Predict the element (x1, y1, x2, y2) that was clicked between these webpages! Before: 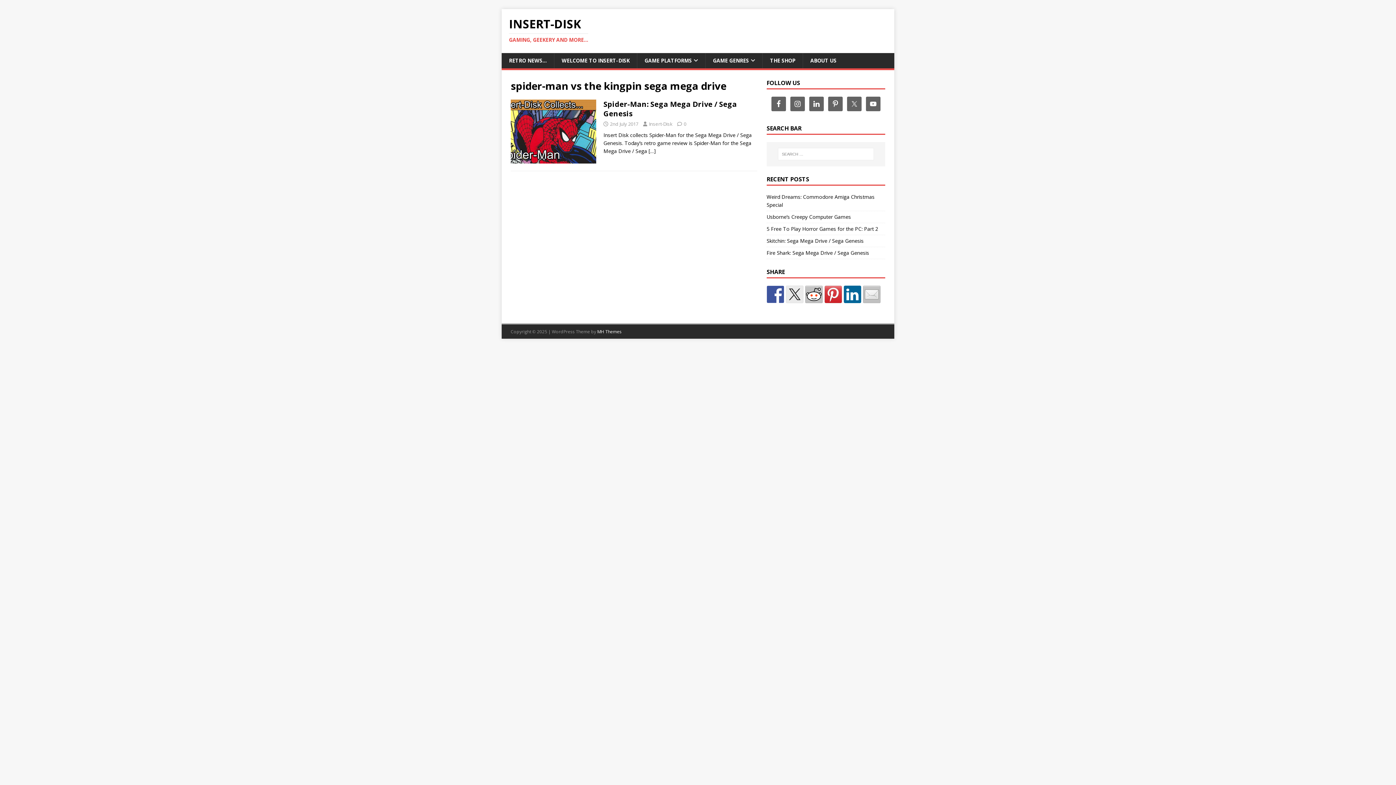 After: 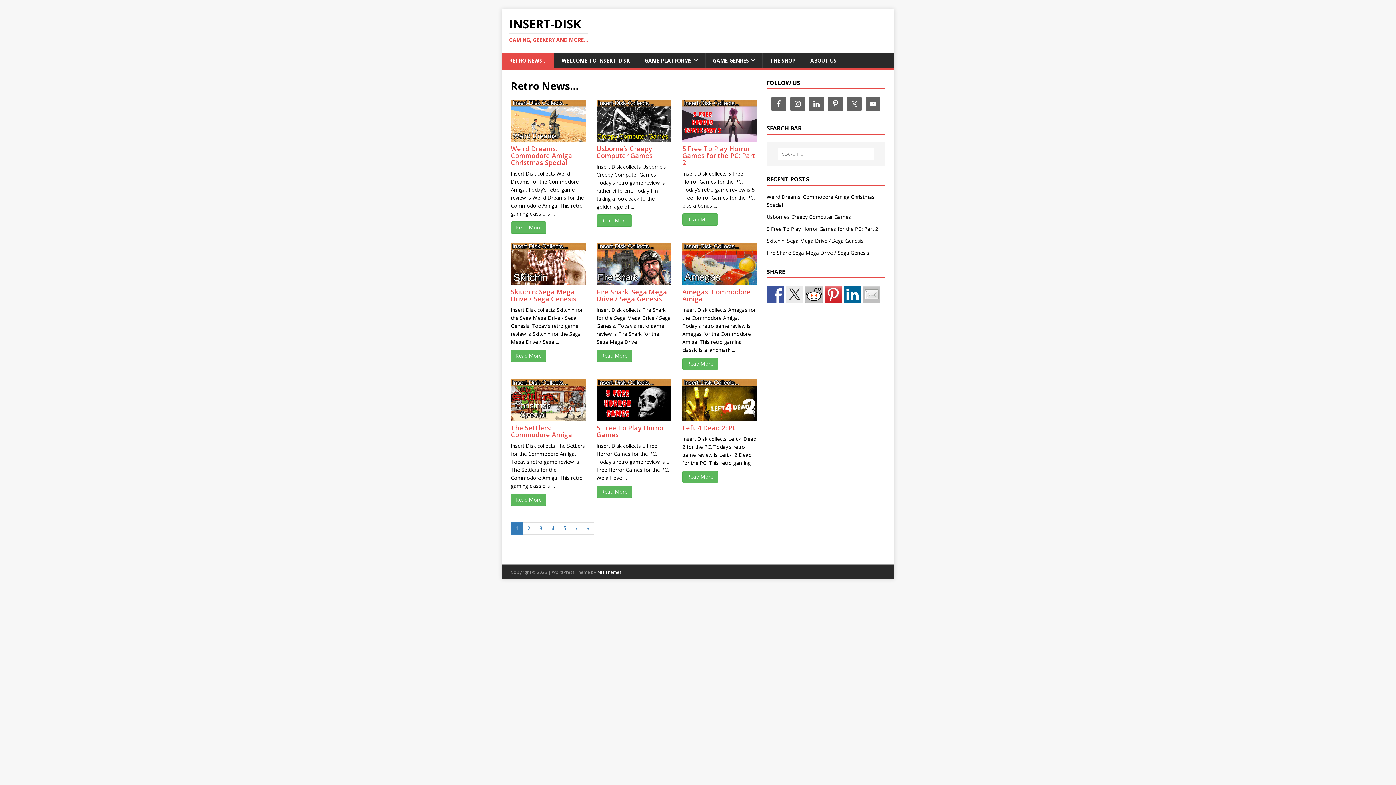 Action: label: RETRO NEWS… bbox: (501, 53, 554, 68)